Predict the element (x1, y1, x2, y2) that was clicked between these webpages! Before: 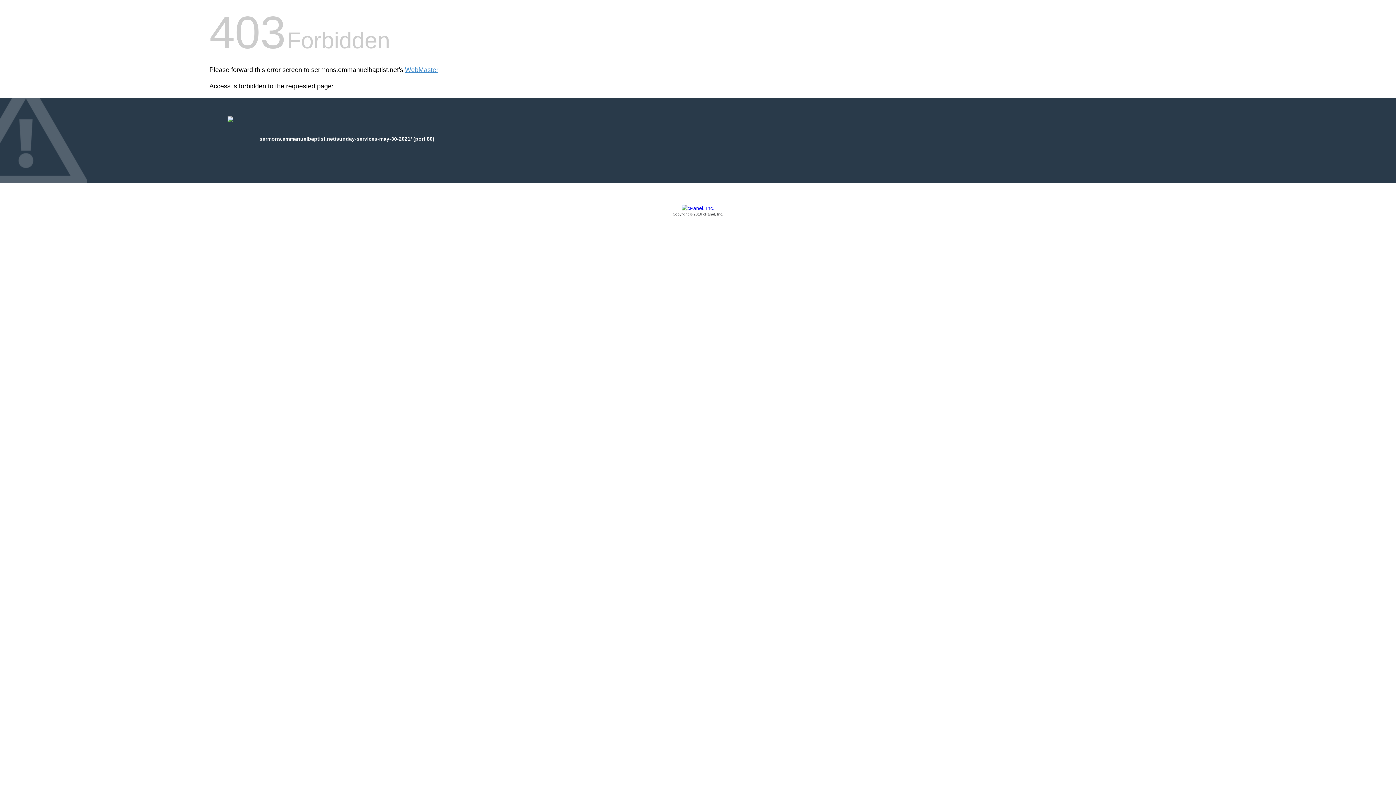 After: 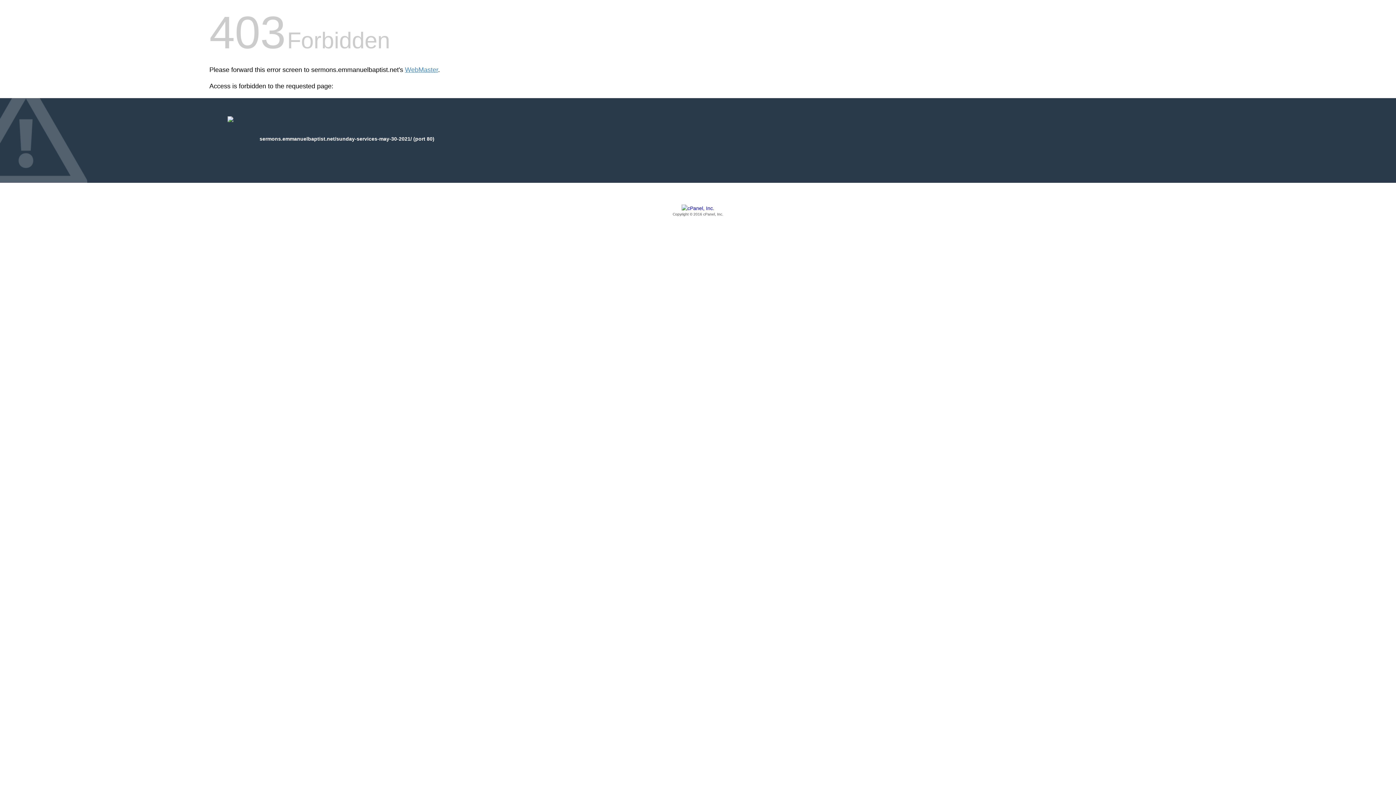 Action: label: Copyright © 2016 cPanel, Inc. bbox: (209, 205, 1186, 217)